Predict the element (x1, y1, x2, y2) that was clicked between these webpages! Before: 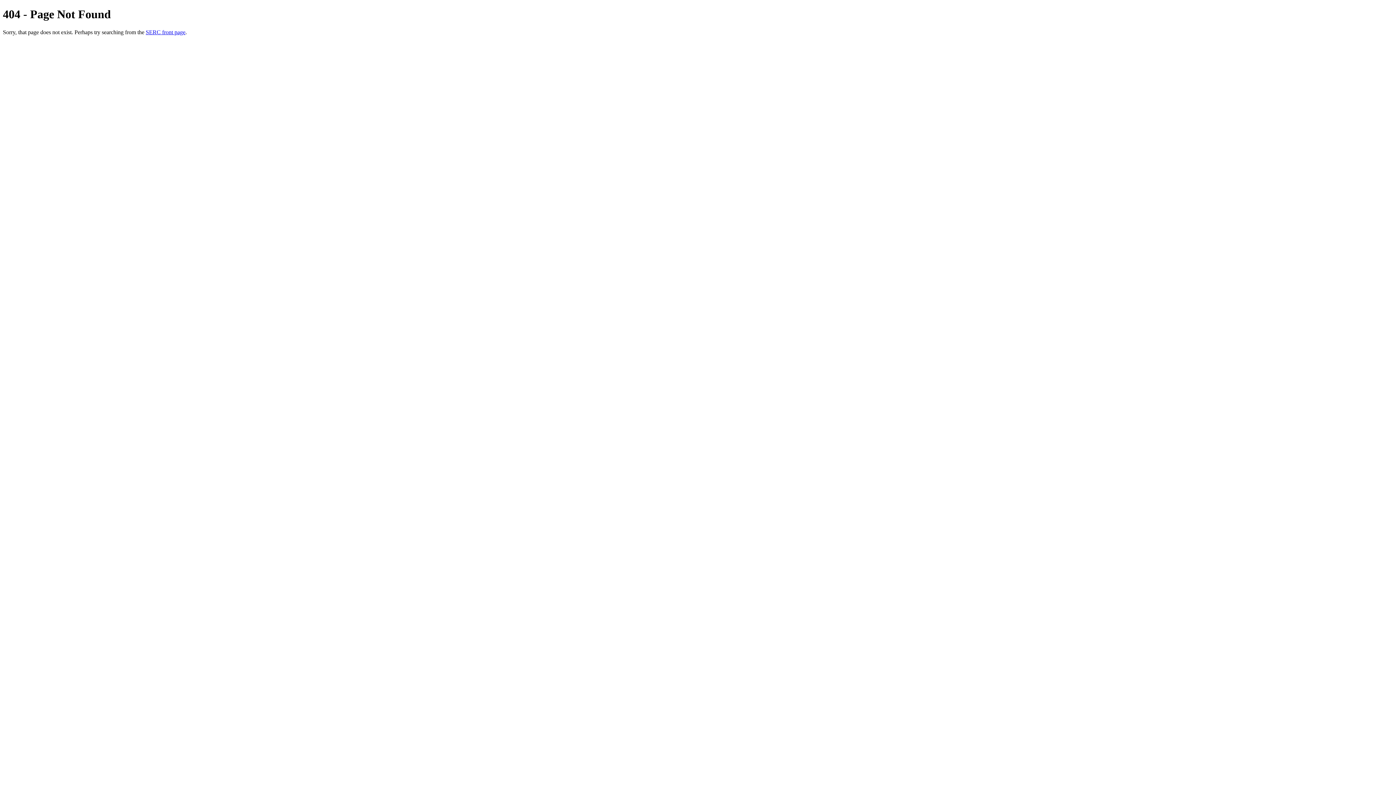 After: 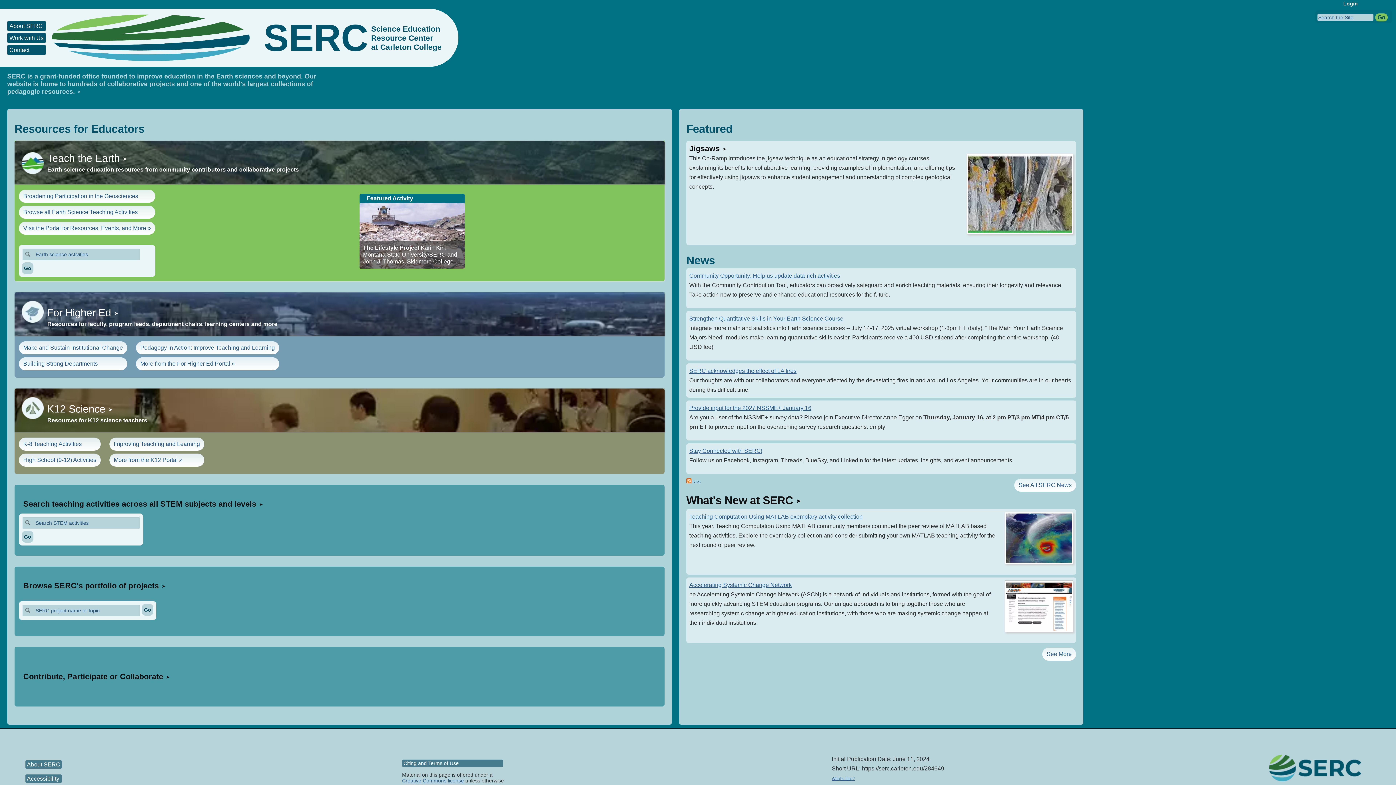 Action: bbox: (145, 29, 185, 35) label: SERC front page